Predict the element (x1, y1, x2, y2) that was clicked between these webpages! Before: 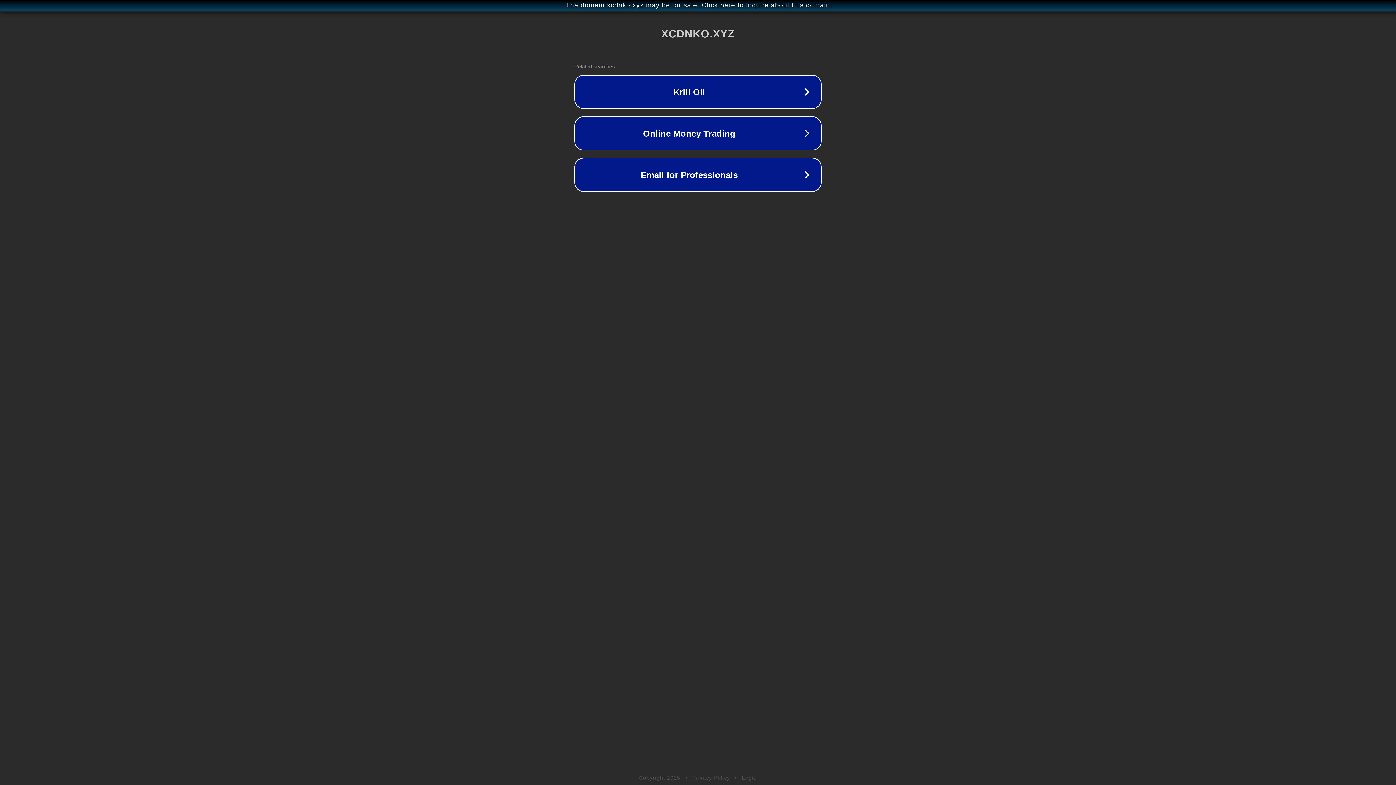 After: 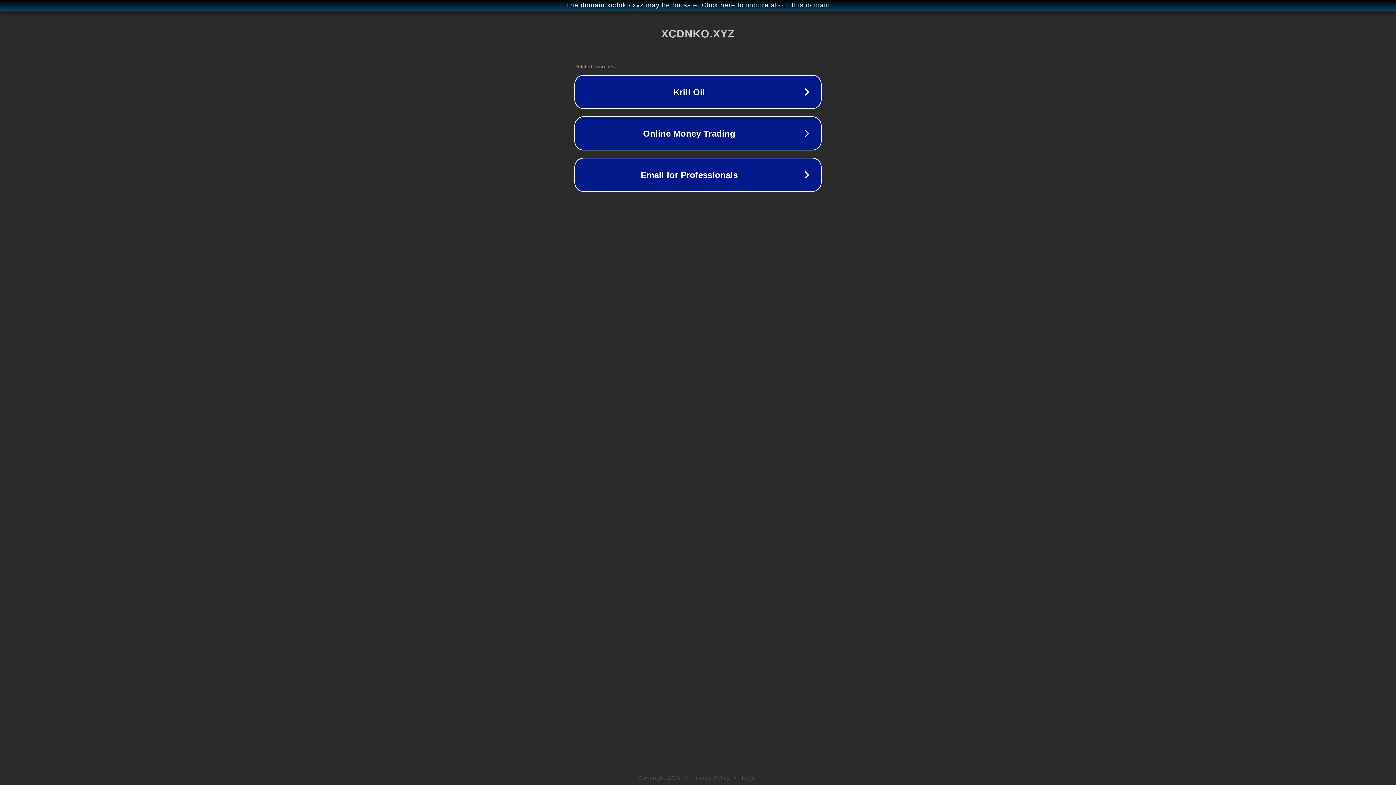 Action: label: Privacy Policy bbox: (692, 775, 730, 781)